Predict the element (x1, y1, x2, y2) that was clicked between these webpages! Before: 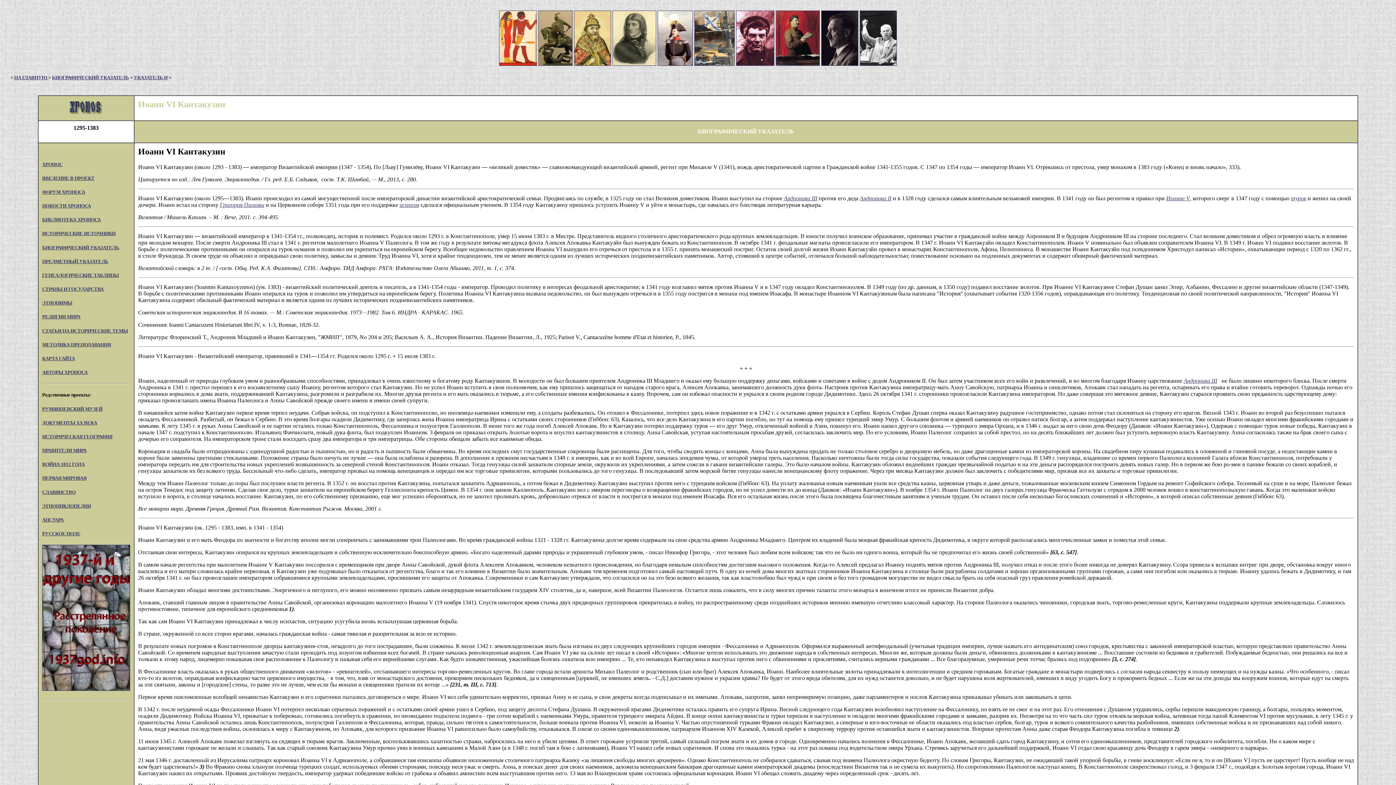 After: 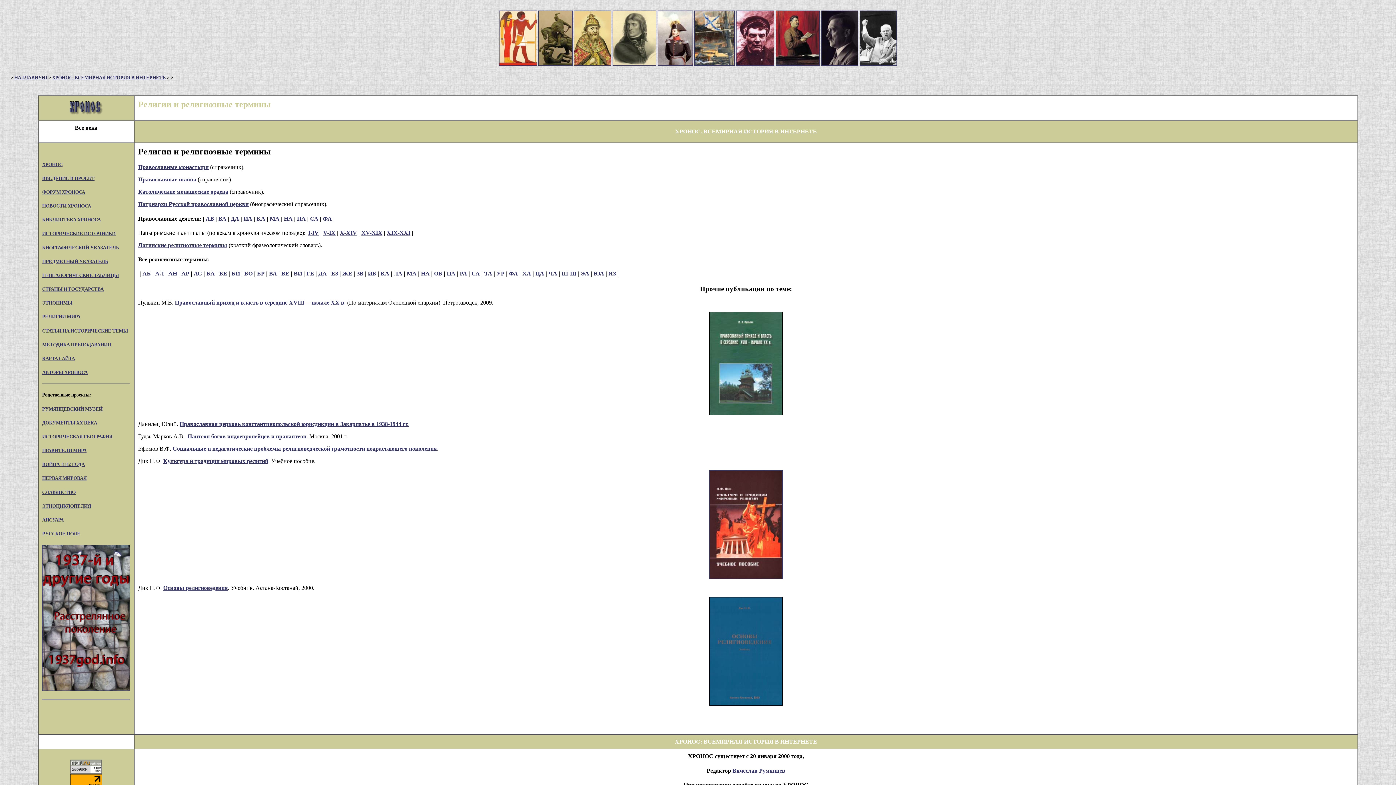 Action: bbox: (42, 314, 80, 319) label: РЕЛИГИИ МИРА